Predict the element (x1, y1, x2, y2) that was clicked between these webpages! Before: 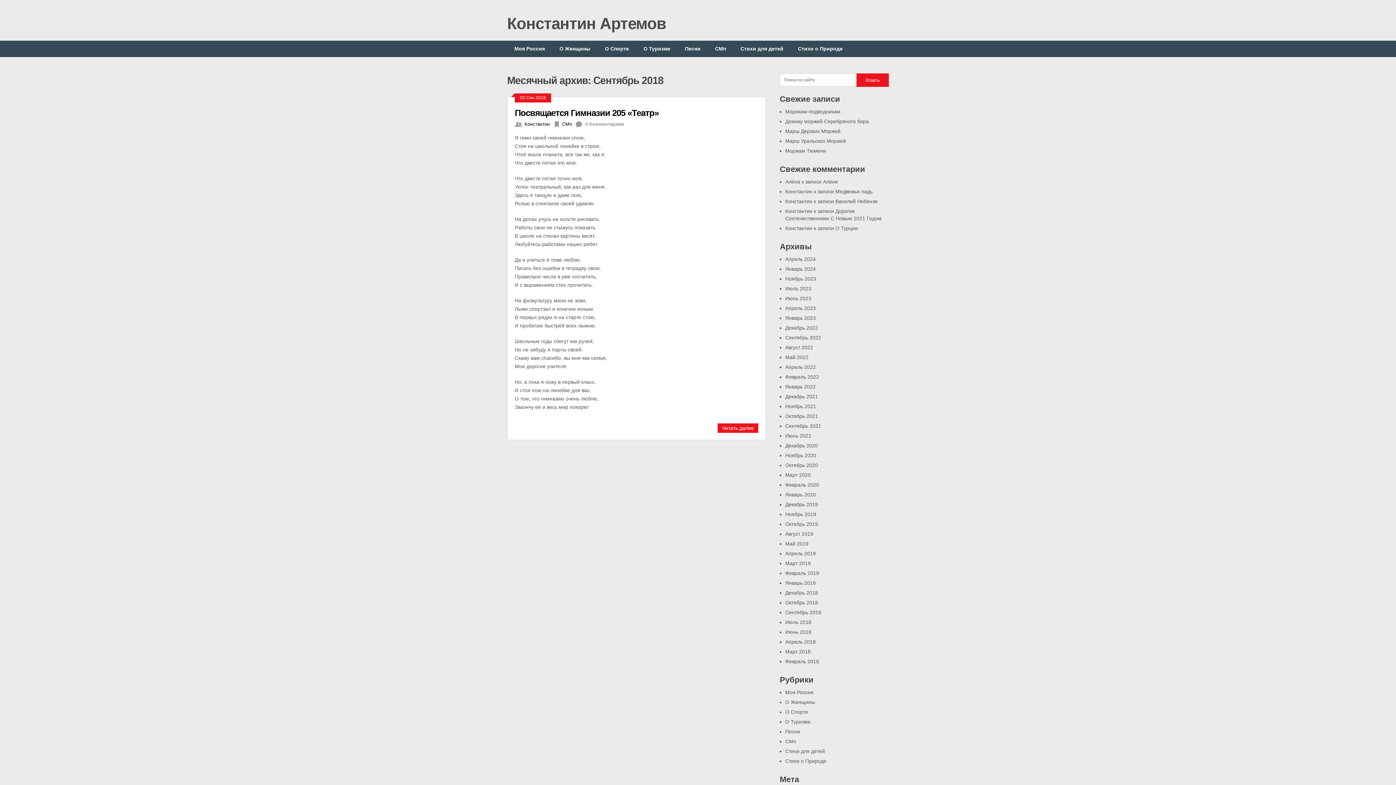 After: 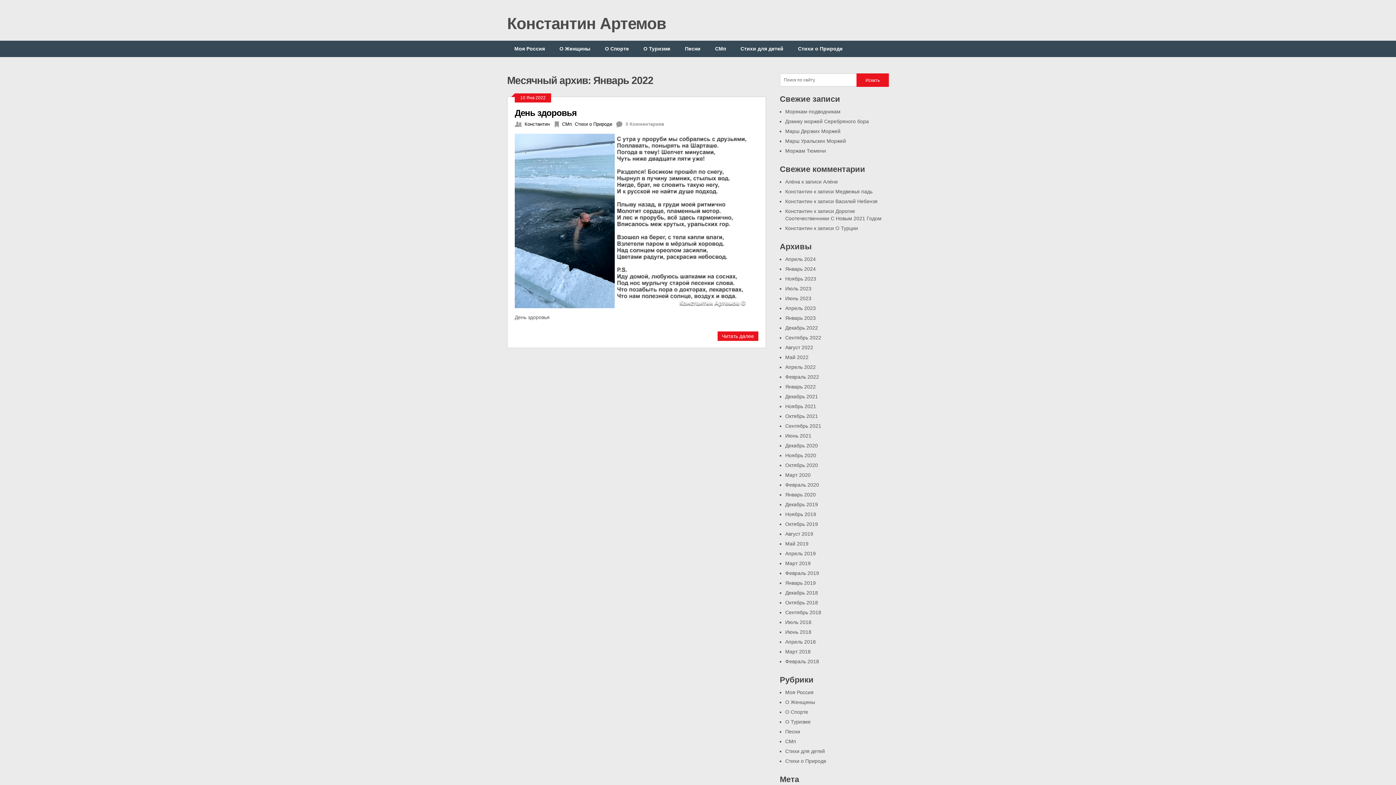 Action: label: Январь 2022 bbox: (785, 384, 816, 389)